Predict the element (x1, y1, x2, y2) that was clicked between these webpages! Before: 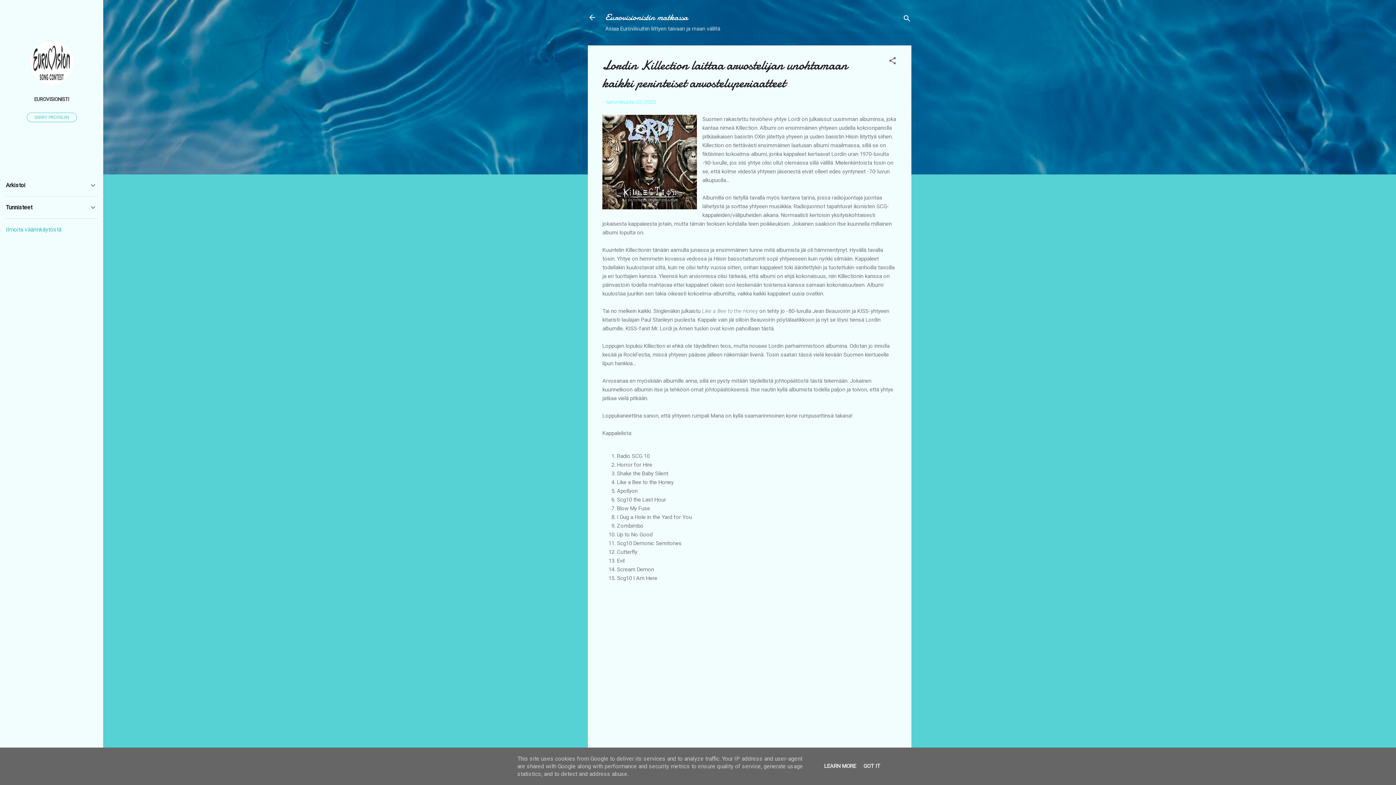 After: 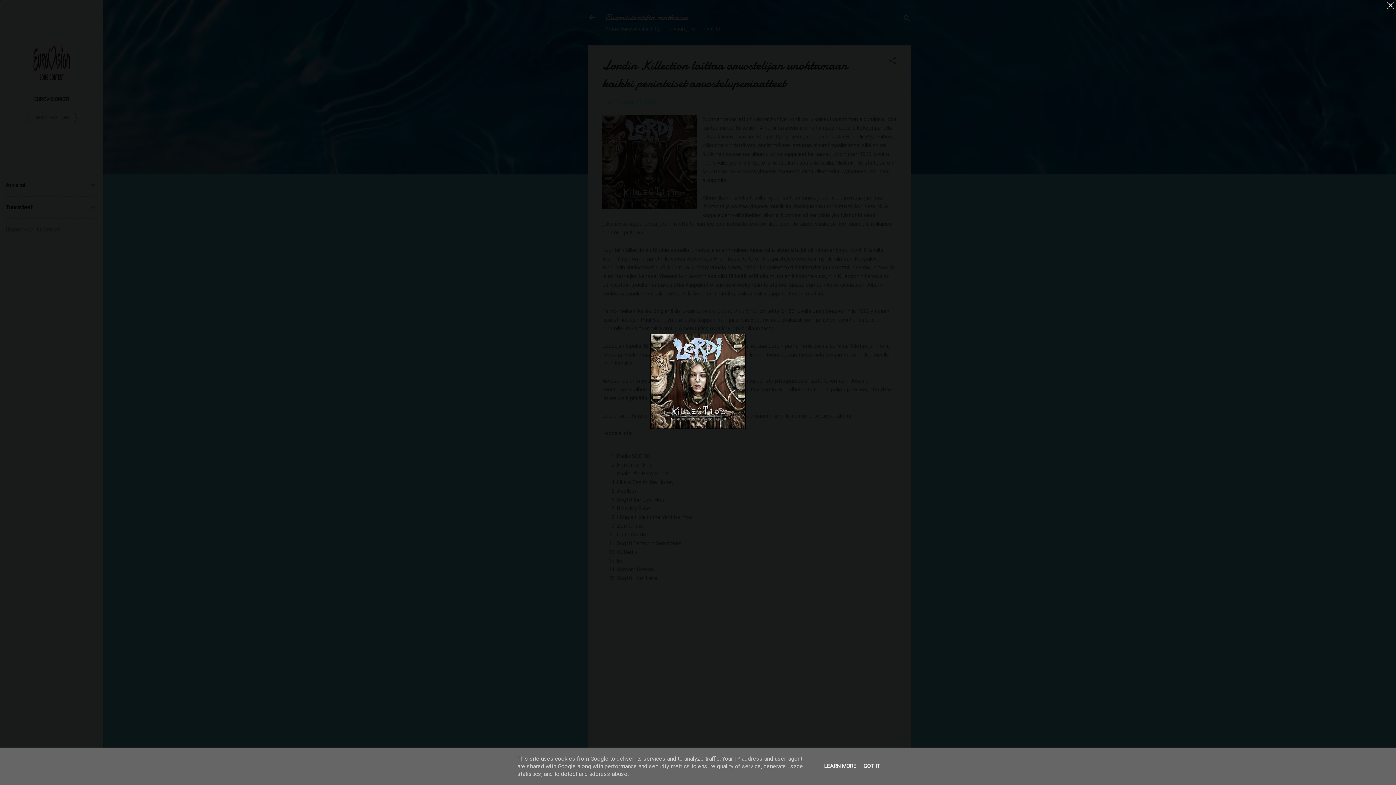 Action: bbox: (602, 114, 697, 211)